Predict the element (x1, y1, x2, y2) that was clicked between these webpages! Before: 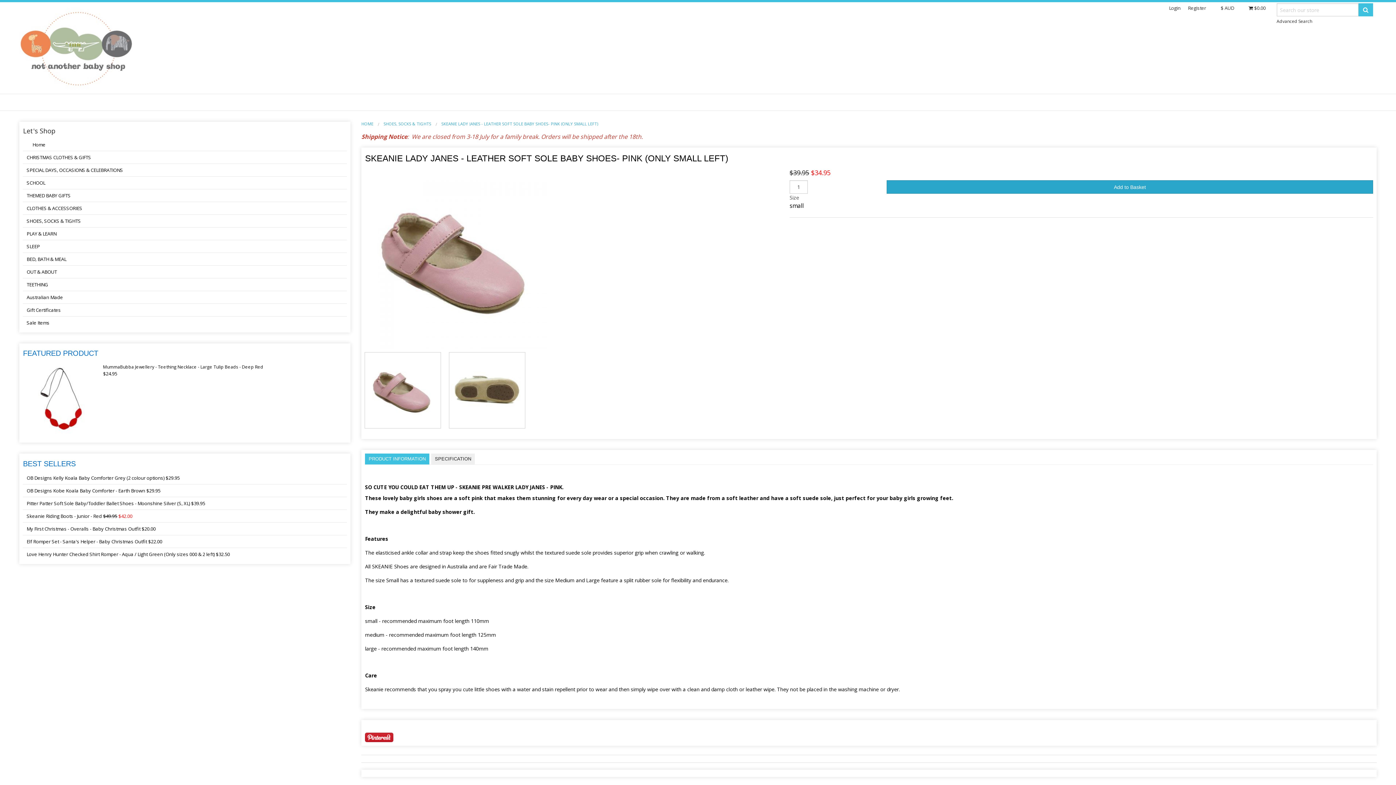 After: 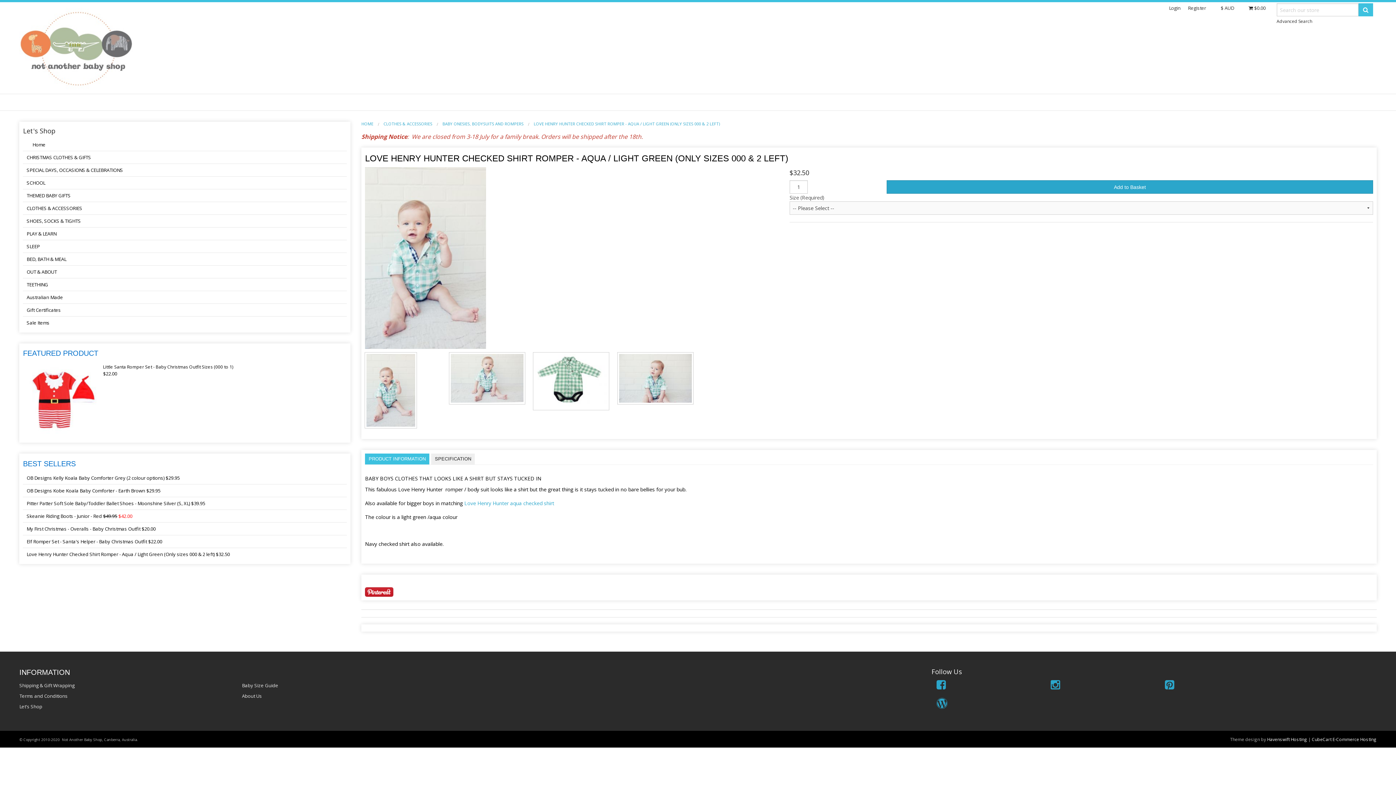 Action: label: Love Henry Hunter Checked Shirt Romper - Aqua / Light Green (Only sizes 000 & 2 left) $32.50 bbox: (23, 548, 346, 560)